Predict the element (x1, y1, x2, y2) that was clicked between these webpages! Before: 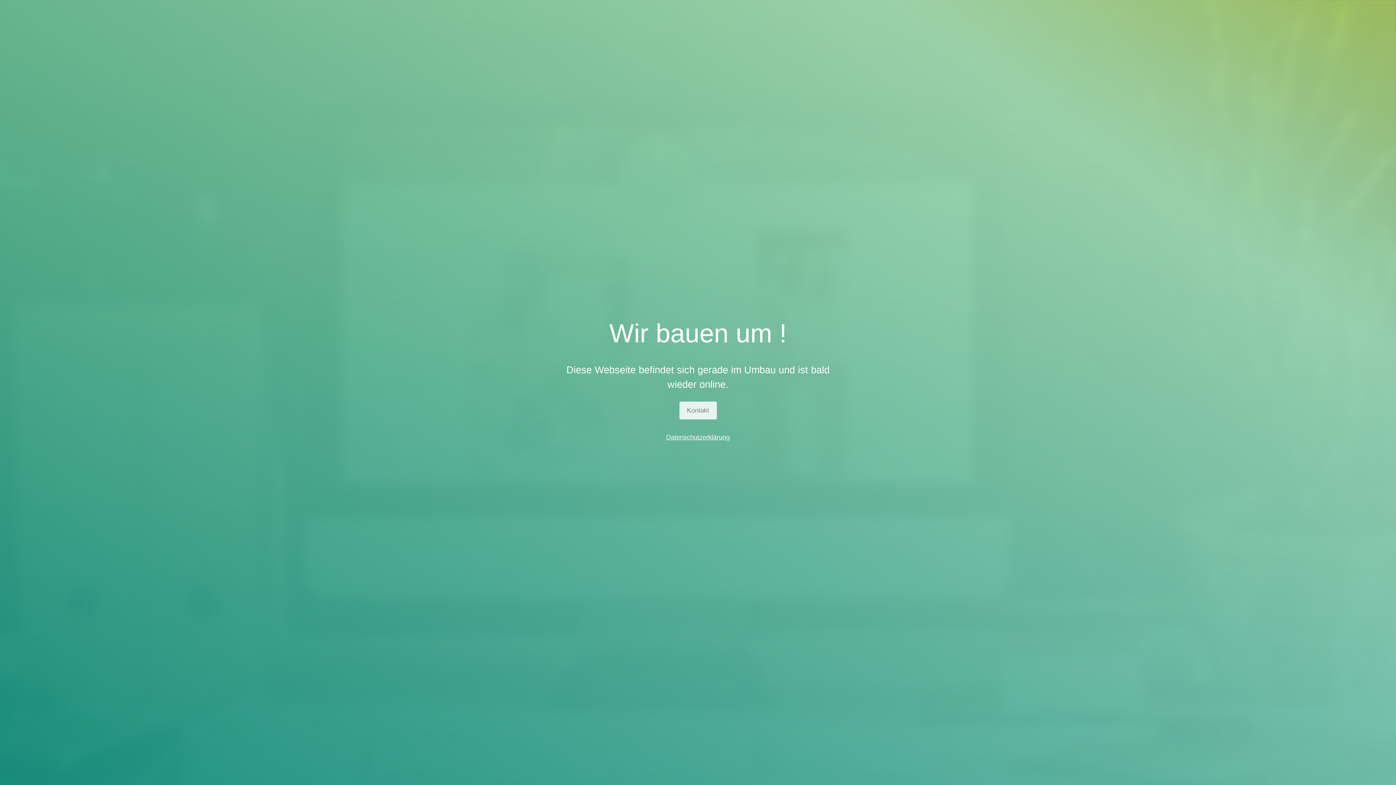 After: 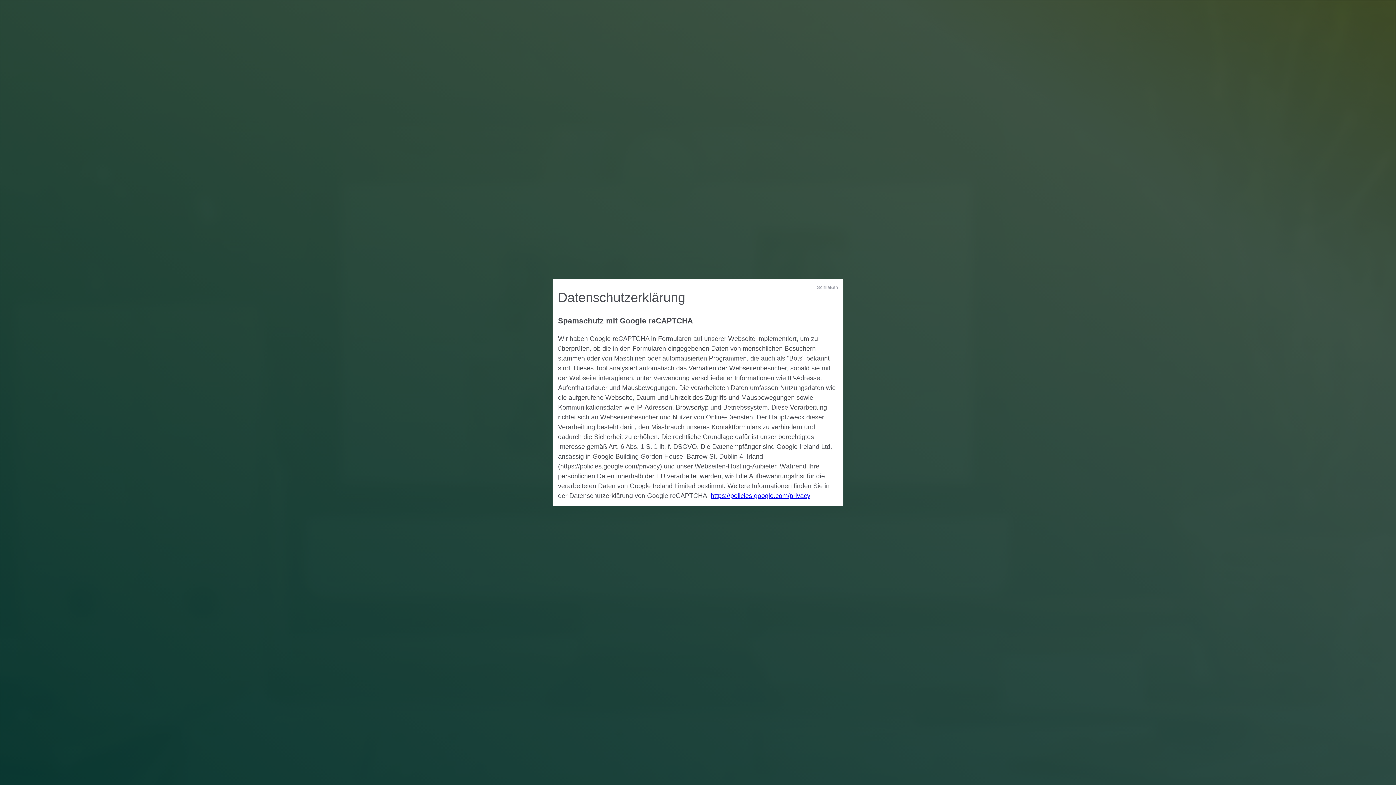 Action: label: Datenschutzerklärung bbox: (666, 433, 730, 441)